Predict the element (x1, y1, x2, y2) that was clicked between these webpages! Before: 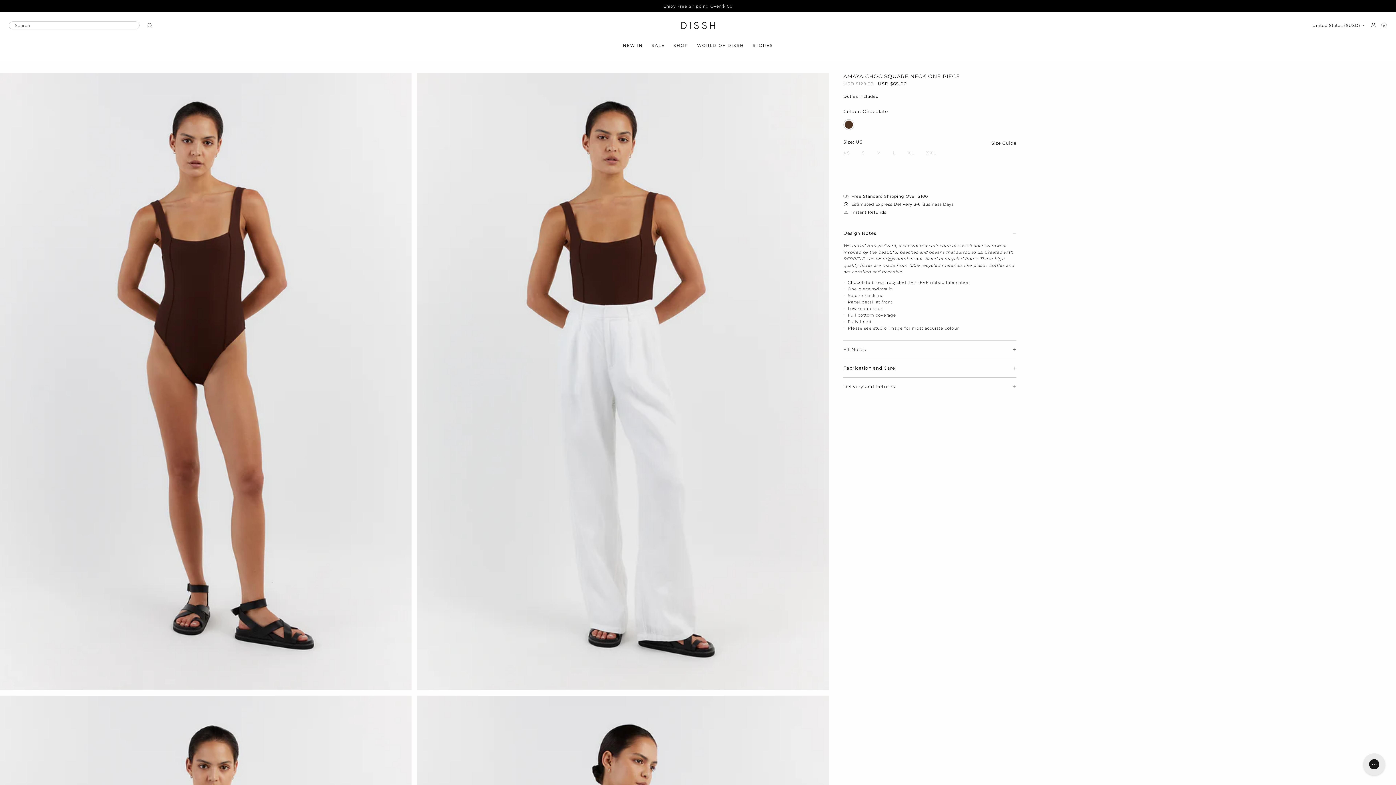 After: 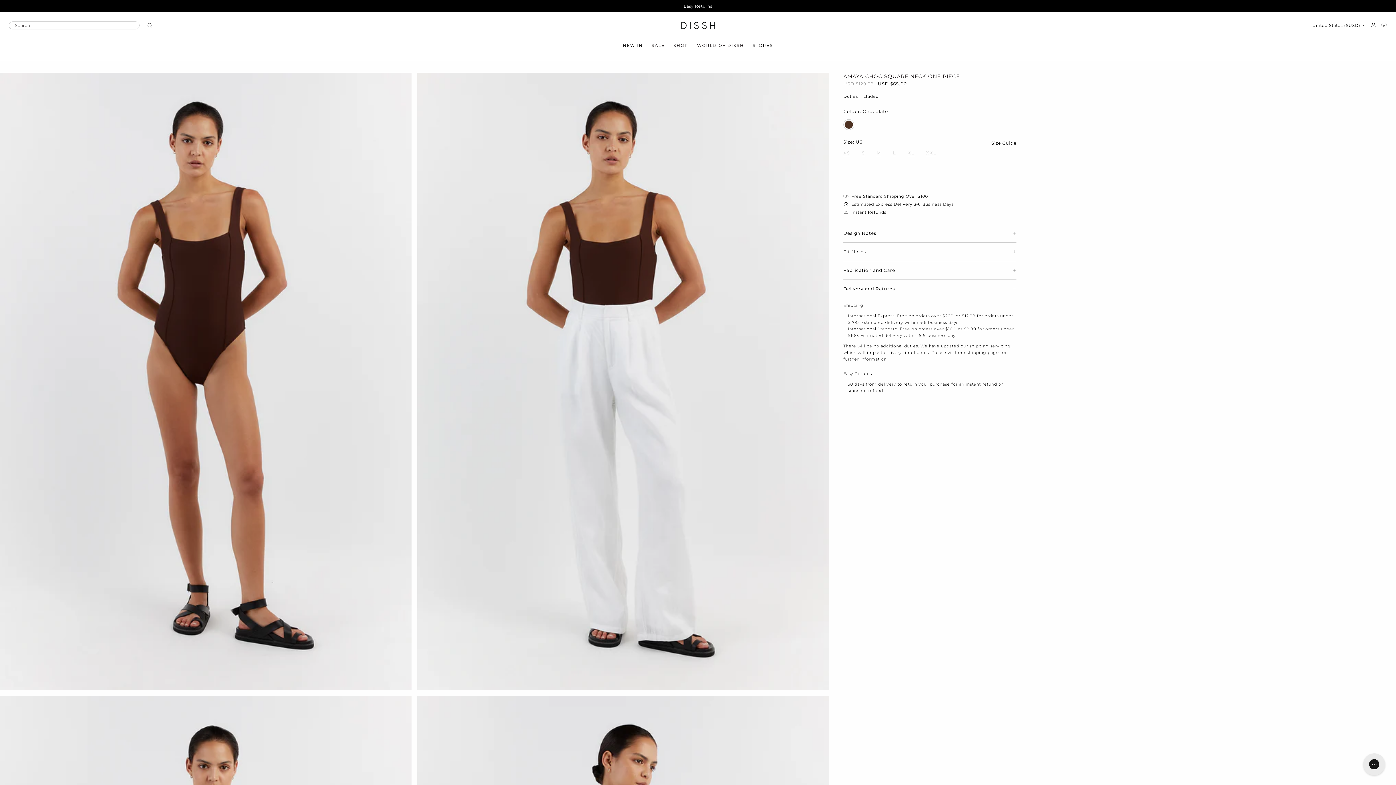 Action: label: Delivery and Returns bbox: (843, 377, 1016, 396)